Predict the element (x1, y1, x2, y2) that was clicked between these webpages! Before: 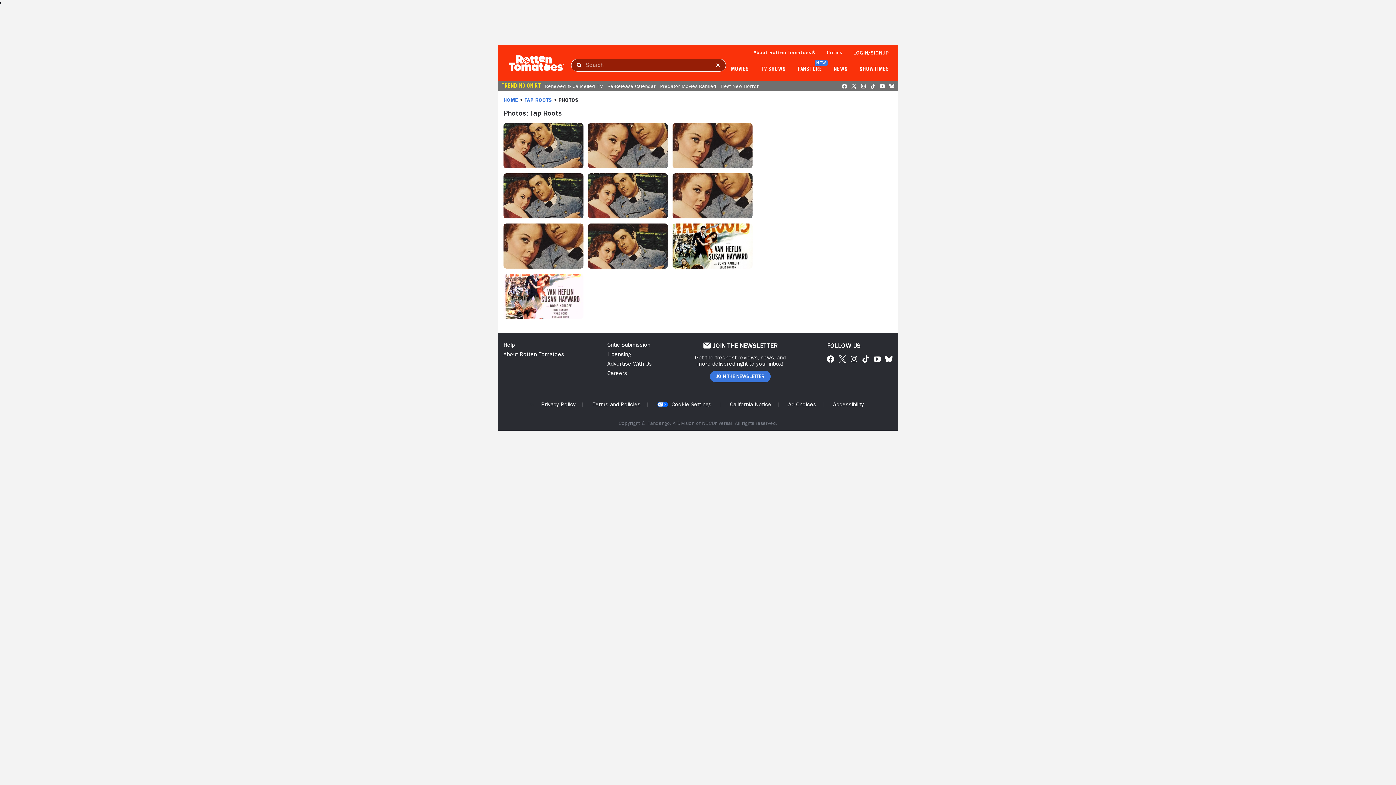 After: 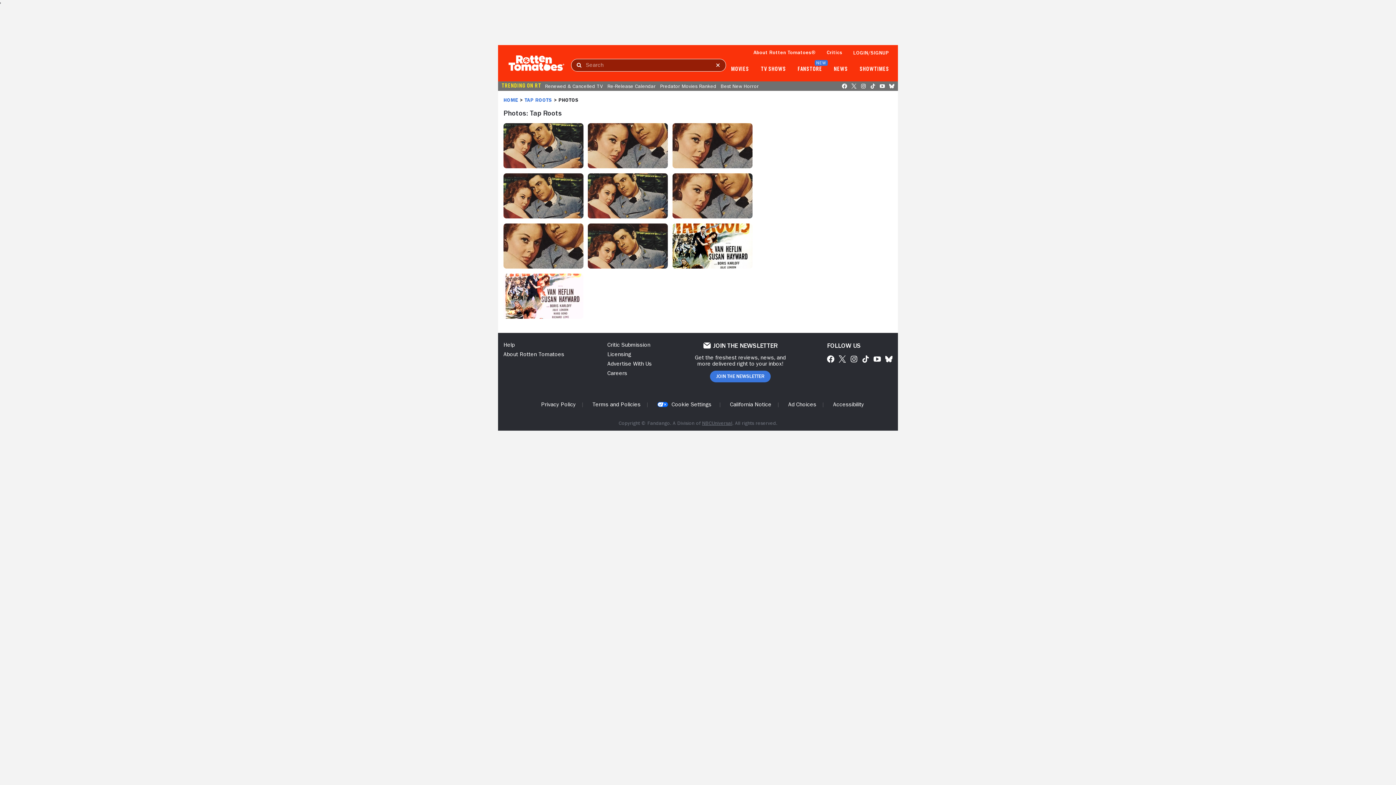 Action: label: NBCUniversal bbox: (702, 420, 732, 425)